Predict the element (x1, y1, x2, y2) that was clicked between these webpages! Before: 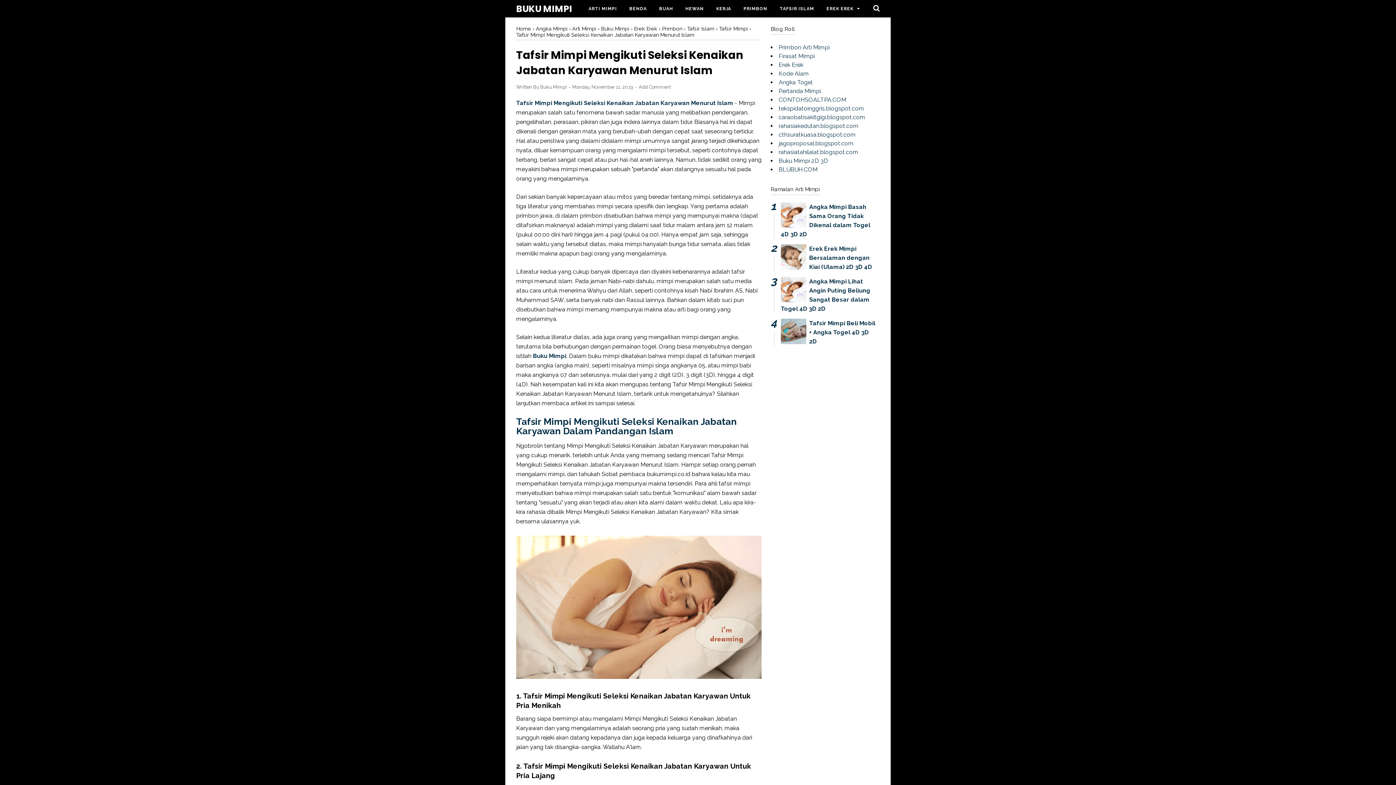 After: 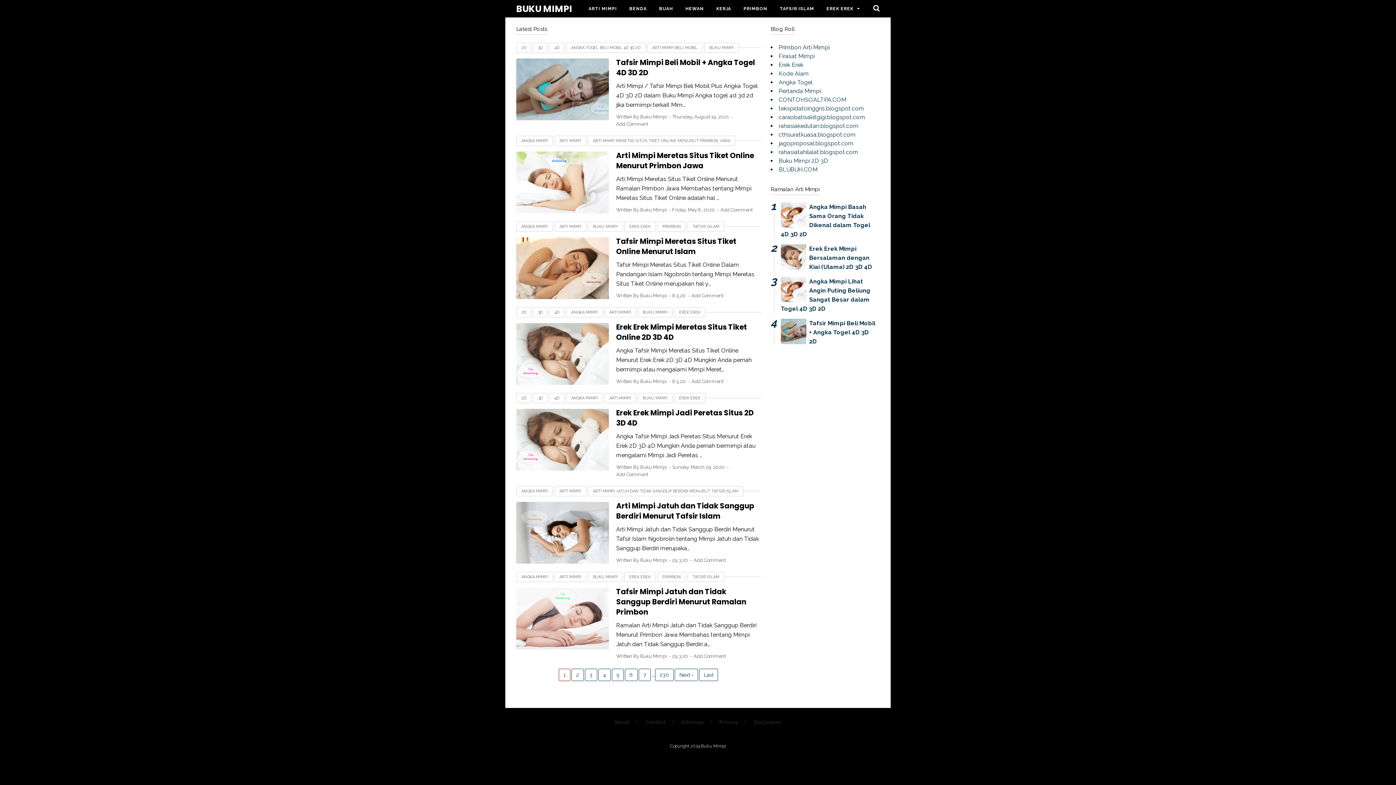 Action: bbox: (516, 99, 733, 106) label: Tafsir Mimpi Mengikuti Seleksi Kenaikan Jabatan Karyawan Menurut Islam